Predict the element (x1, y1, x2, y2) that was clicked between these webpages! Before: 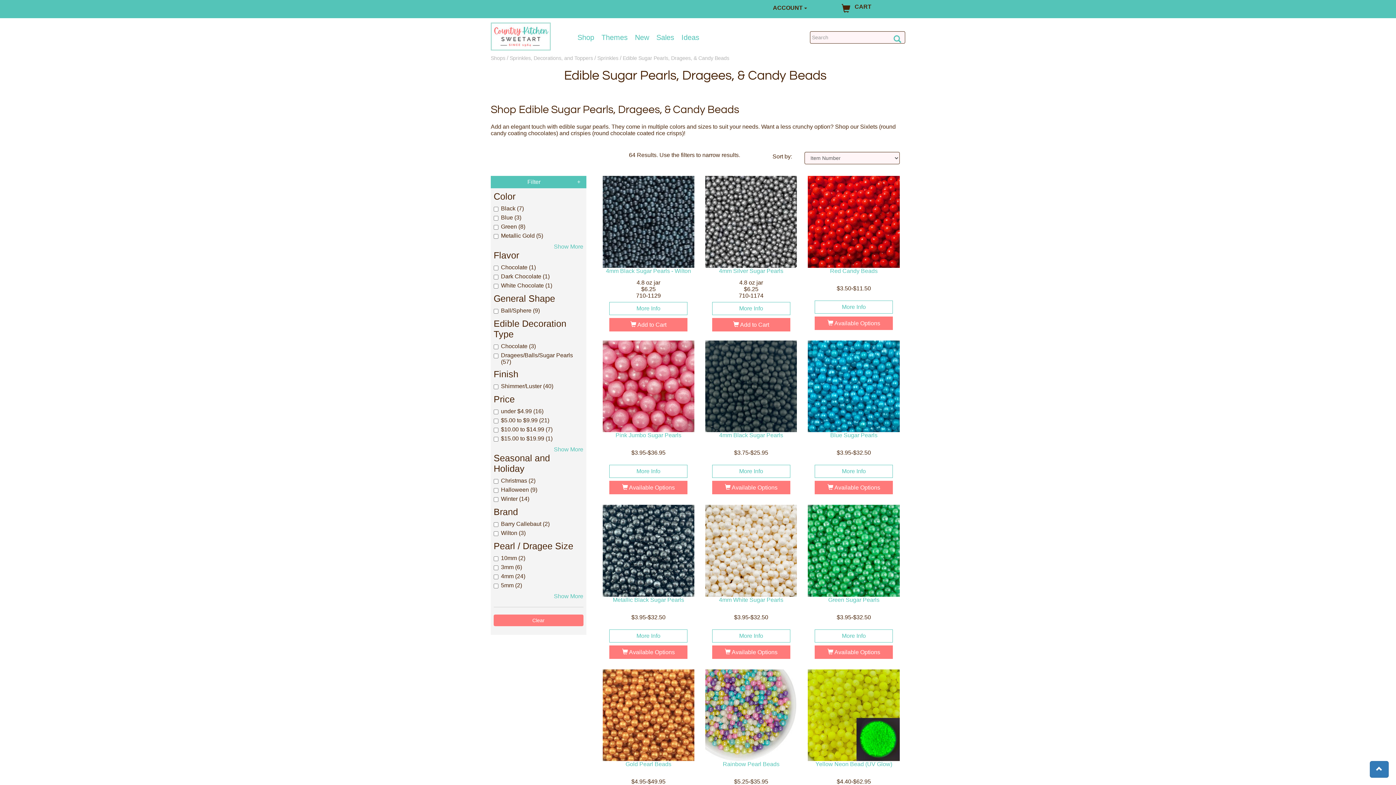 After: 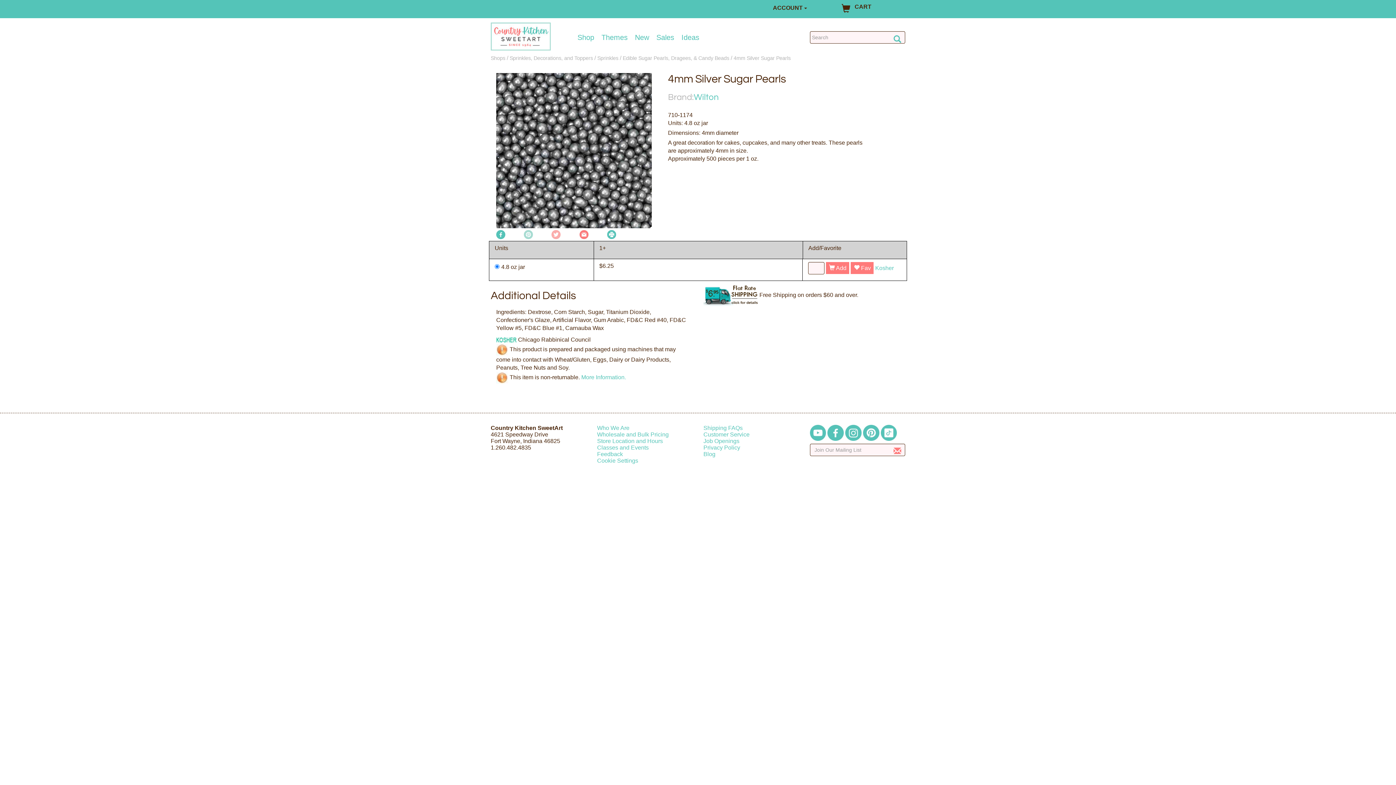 Action: bbox: (705, 218, 797, 224)